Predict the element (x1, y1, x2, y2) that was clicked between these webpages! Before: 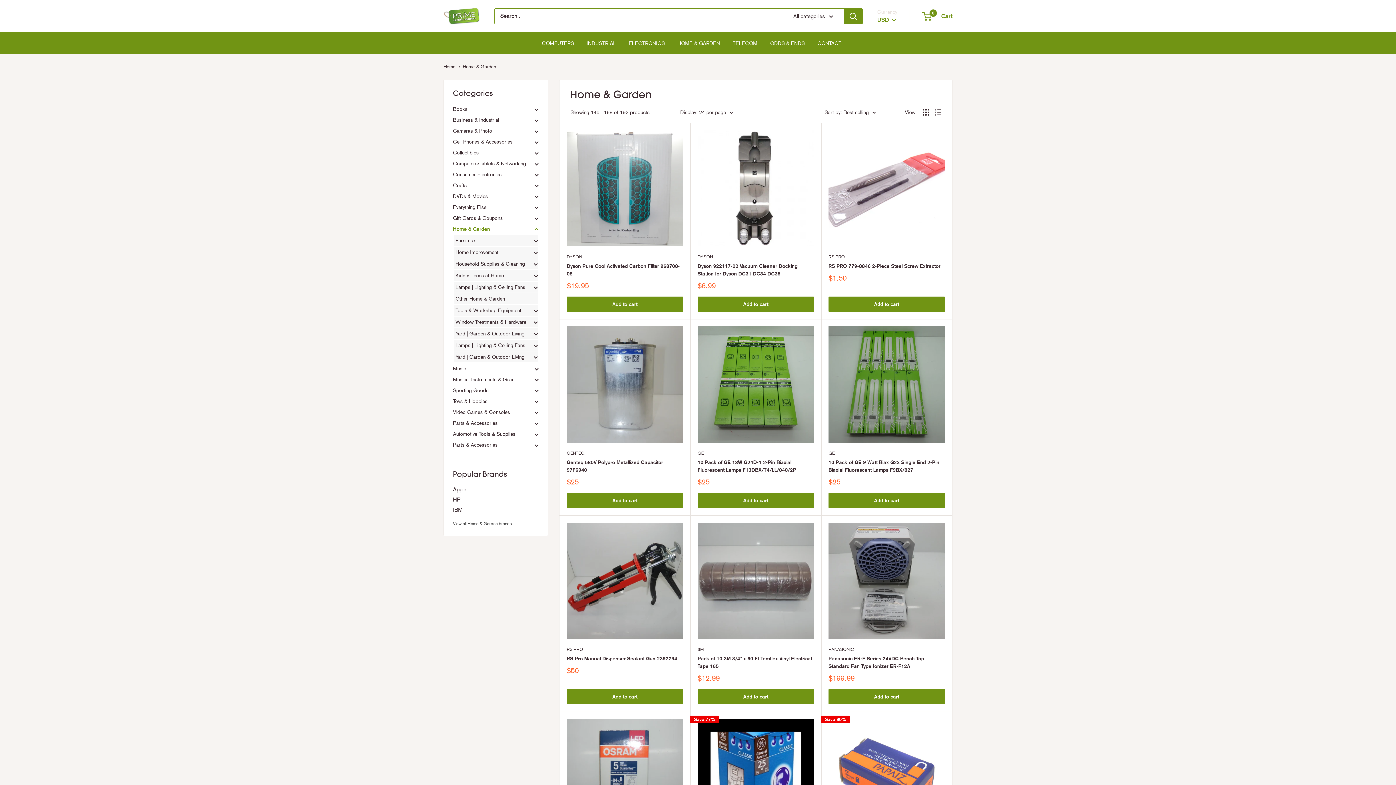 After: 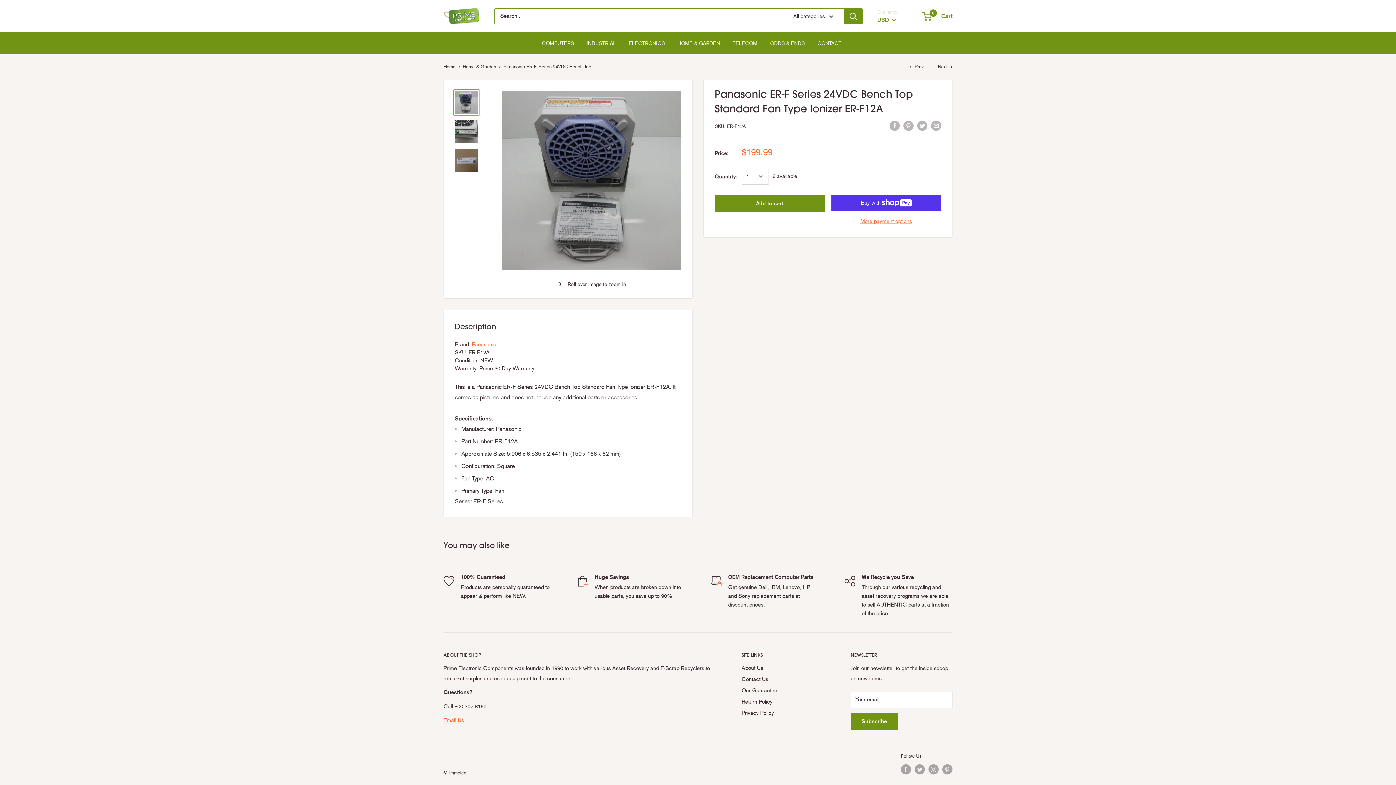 Action: bbox: (828, 522, 945, 639)